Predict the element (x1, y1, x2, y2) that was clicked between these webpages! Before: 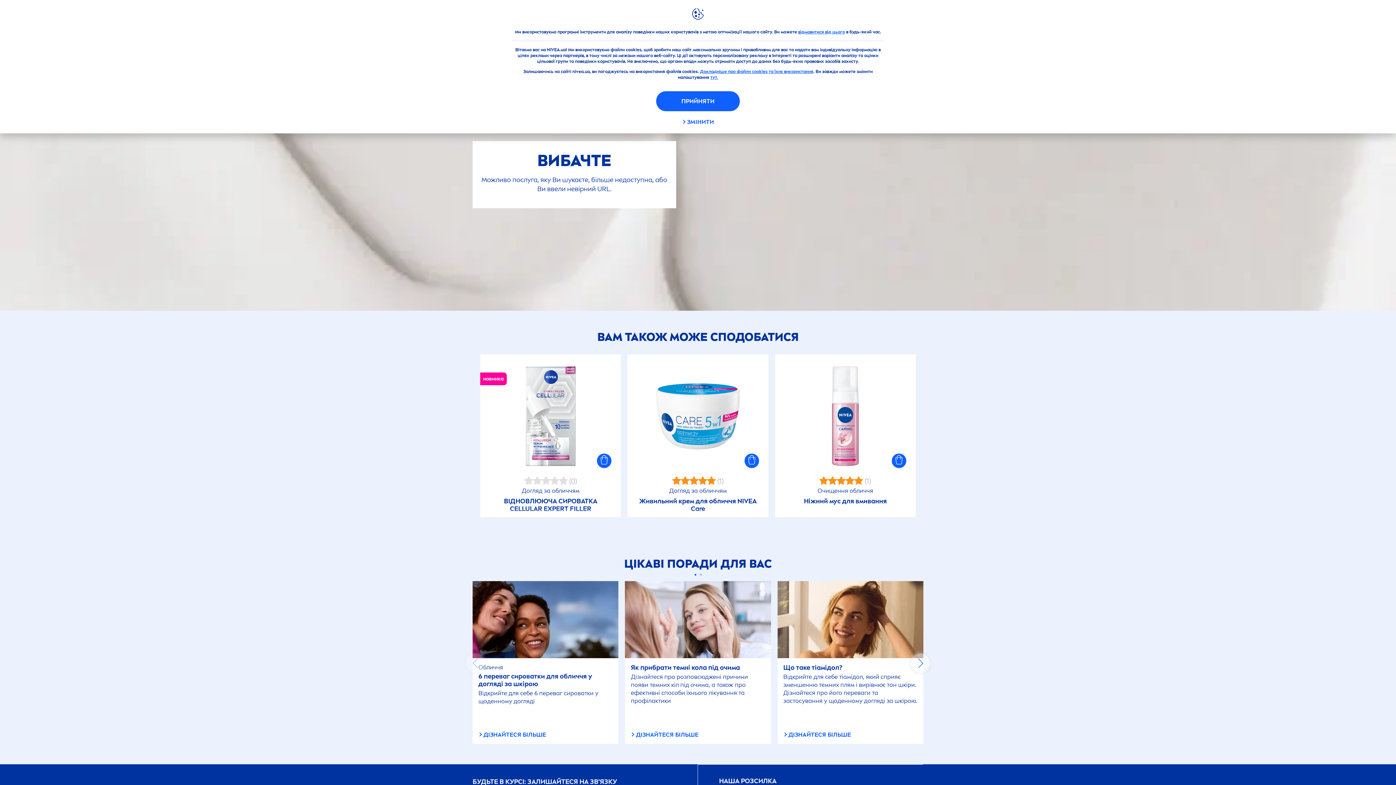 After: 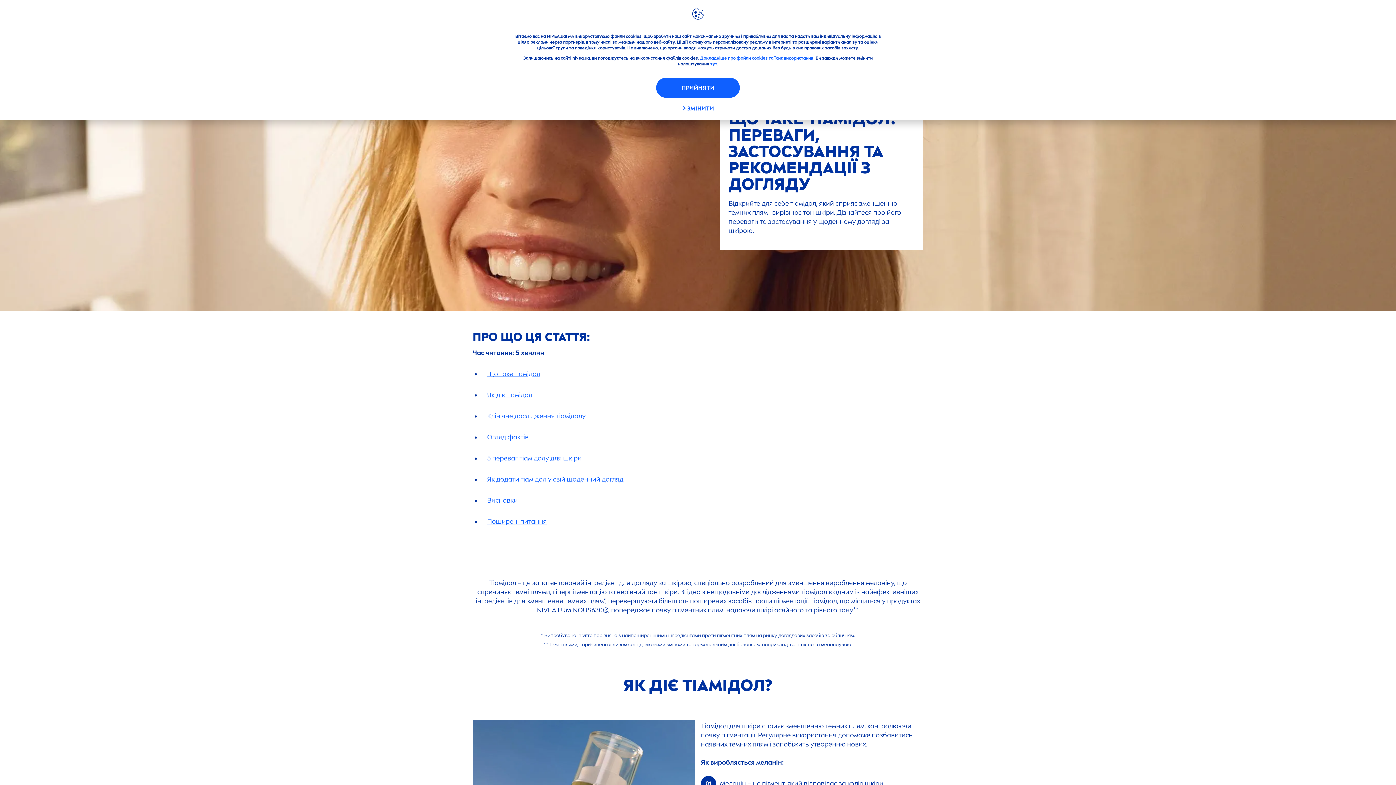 Action: label: Що таке тіамідол?
Відкрийте для себе тіамідол, який сприяє зменшенню темних плям і вирівнює тон шкіри. Дізнайтеся про його переваги та застосування у щоденному догляді за шкірою.
ДІЗНАЙТЕСЯ БІЛЬШЕ bbox: (777, 581, 923, 744)